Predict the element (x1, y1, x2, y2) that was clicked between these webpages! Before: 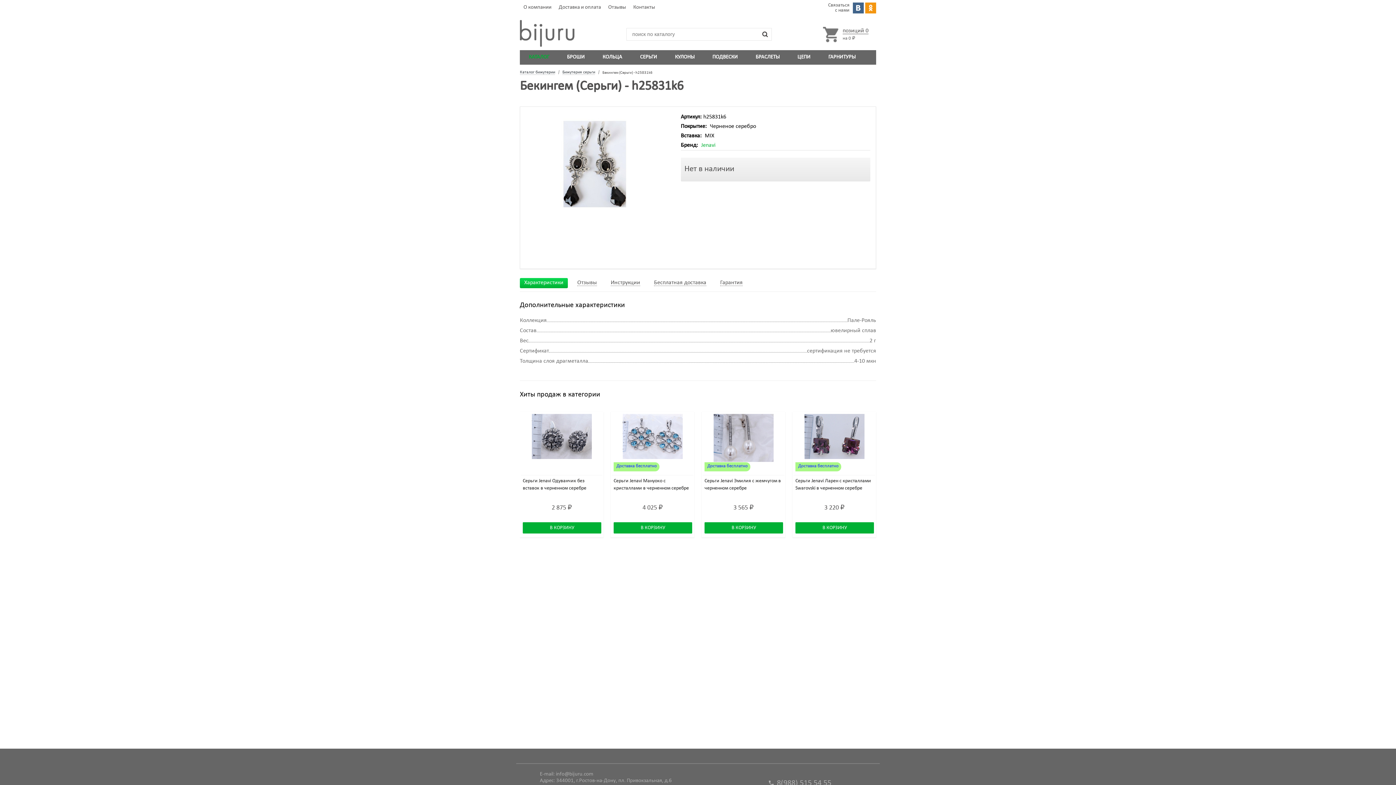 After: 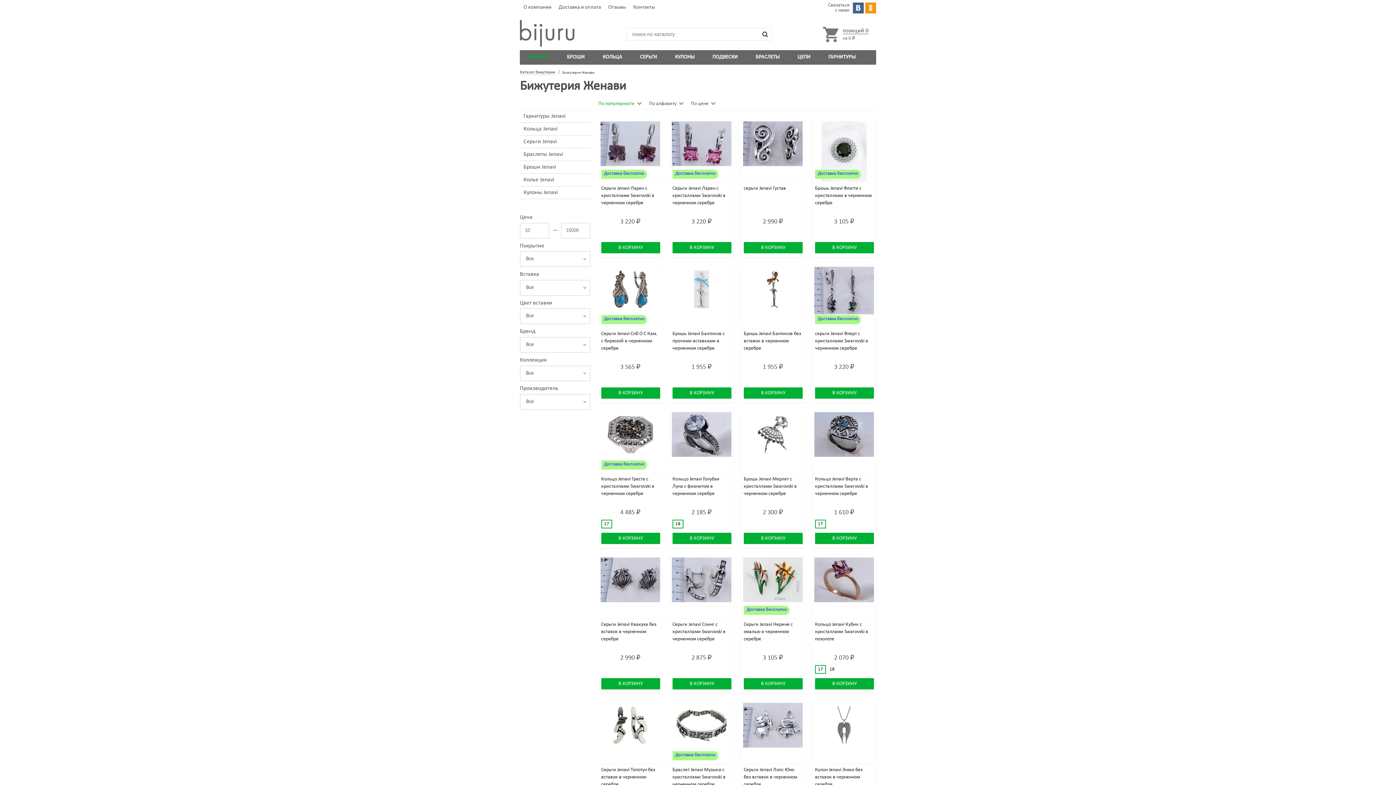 Action: label: Jenavi bbox: (701, 142, 717, 148)